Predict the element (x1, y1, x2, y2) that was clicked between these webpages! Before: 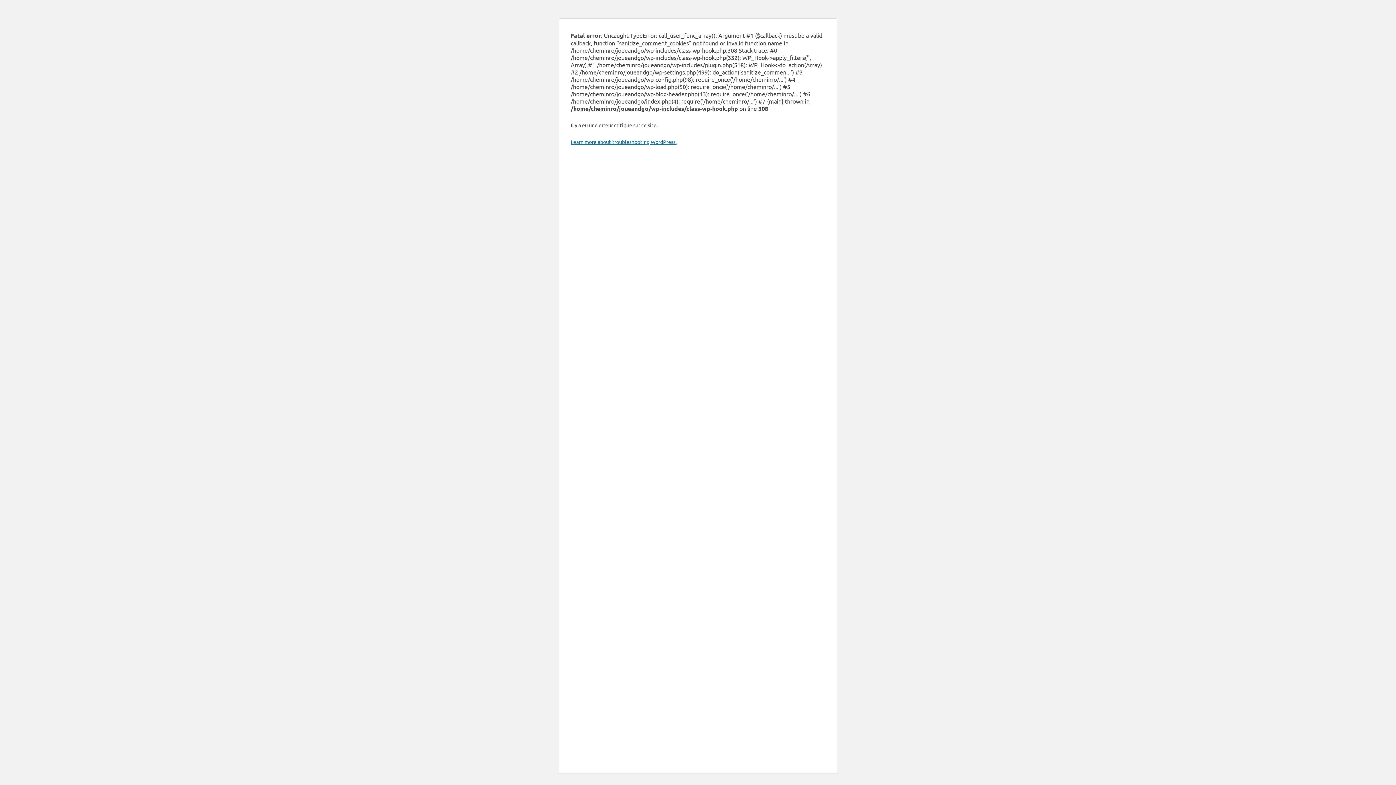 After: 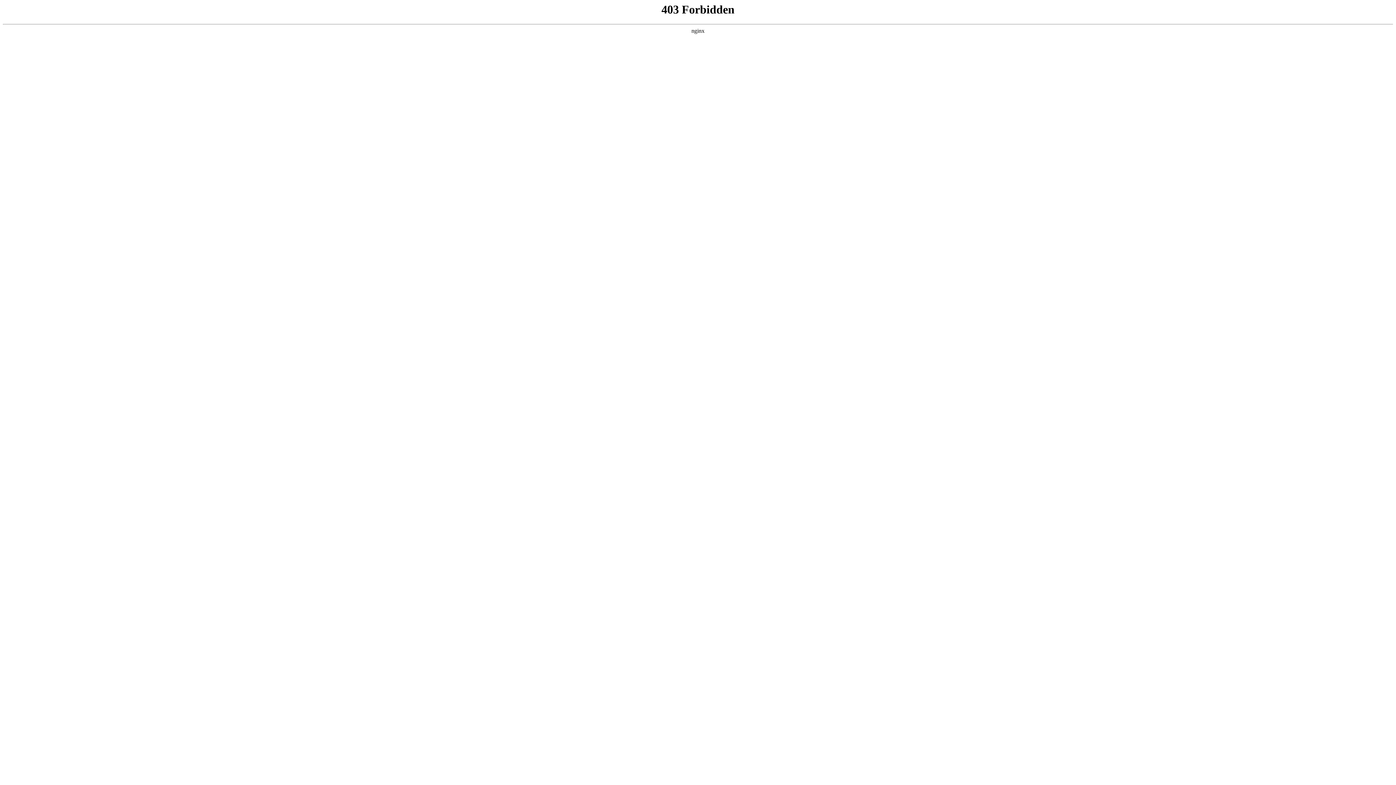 Action: bbox: (570, 138, 676, 145) label: Learn more about troubleshooting WordPress.